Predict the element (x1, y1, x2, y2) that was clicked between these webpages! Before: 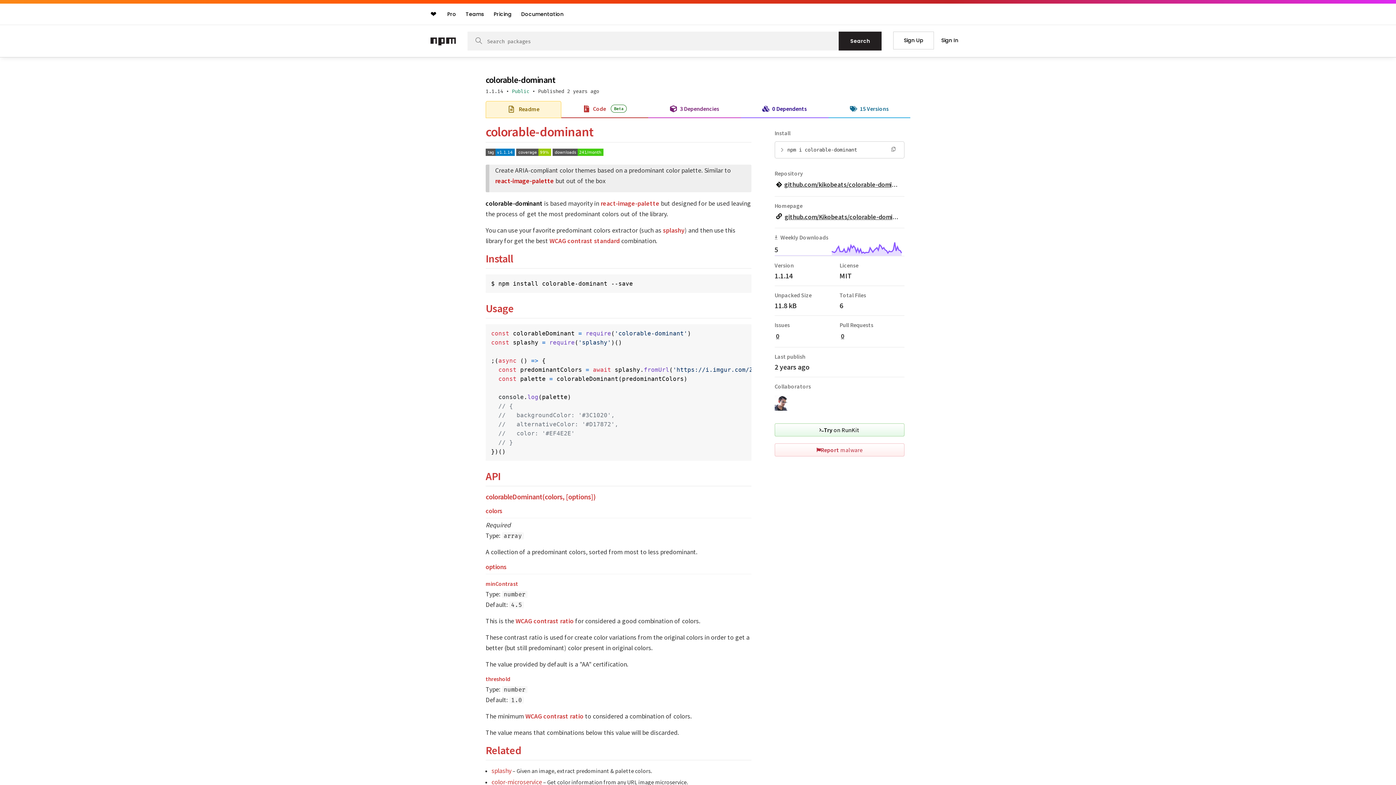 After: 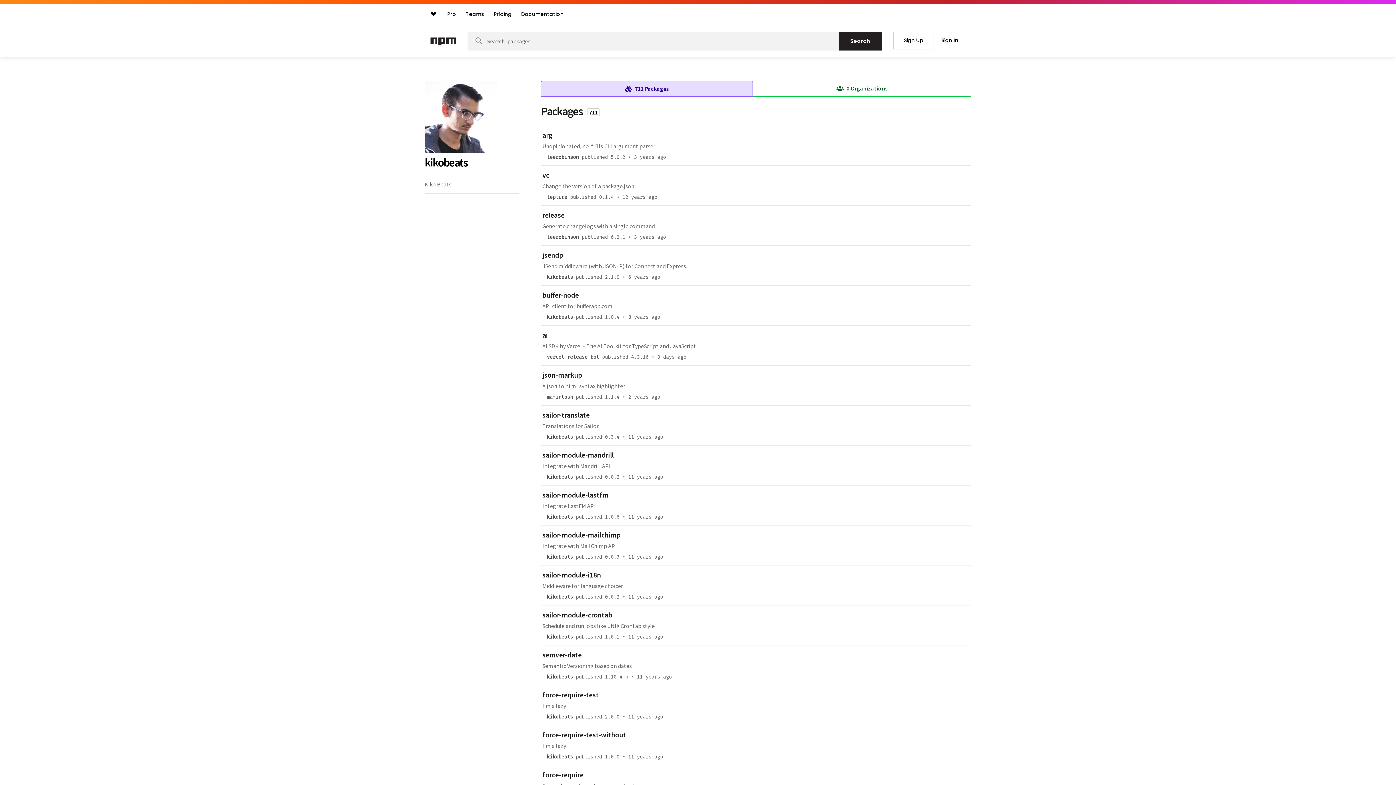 Action: bbox: (774, 404, 790, 412)